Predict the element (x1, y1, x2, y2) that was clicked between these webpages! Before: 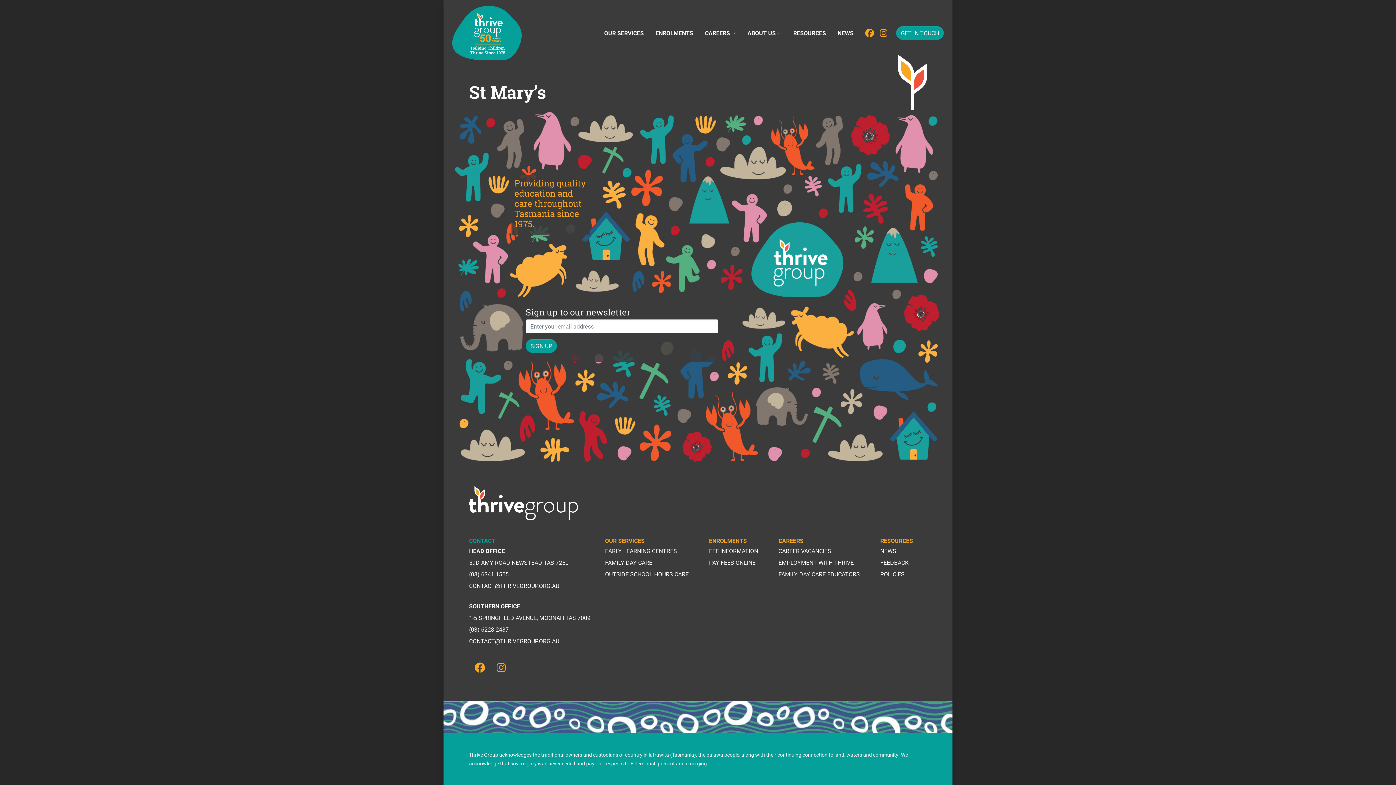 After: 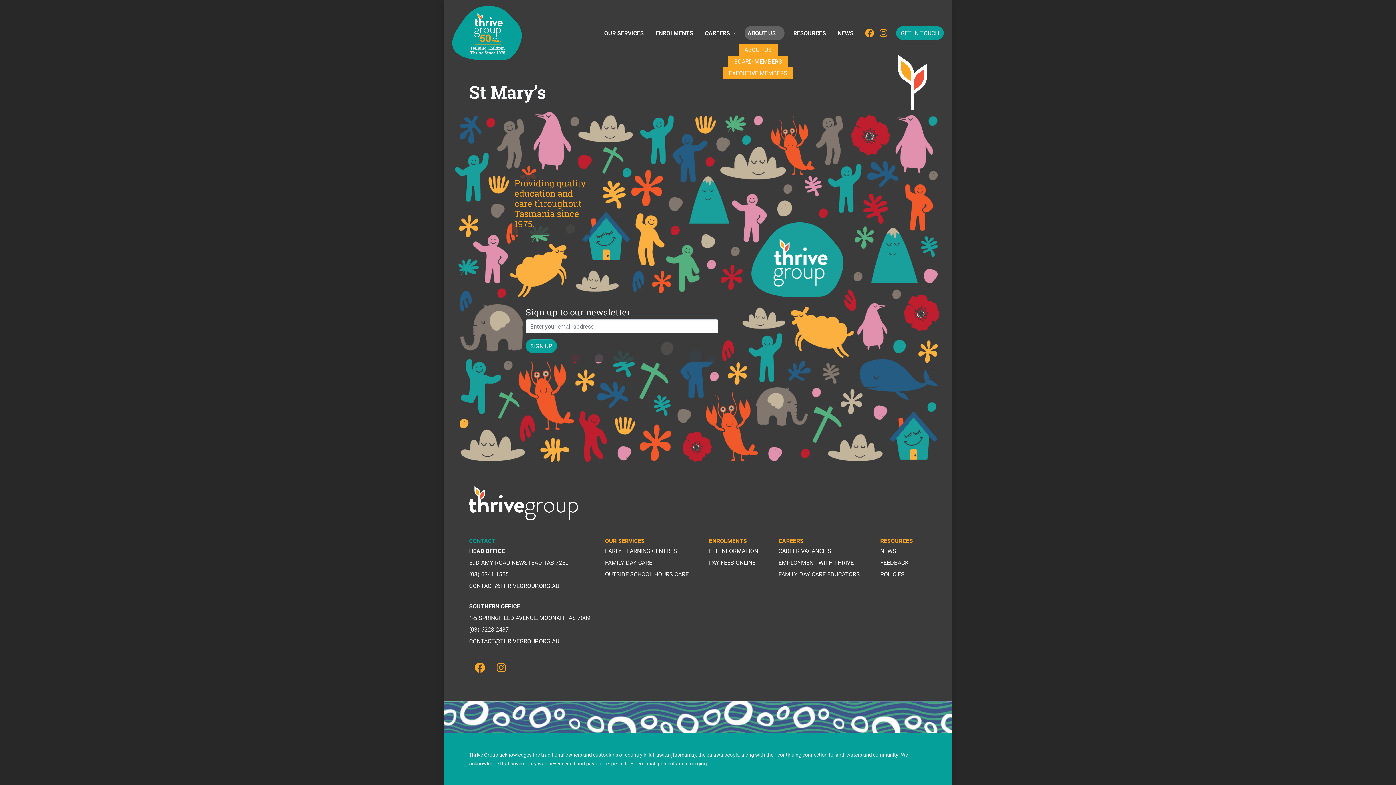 Action: bbox: (744, 25, 784, 40) label: ABOUT US 